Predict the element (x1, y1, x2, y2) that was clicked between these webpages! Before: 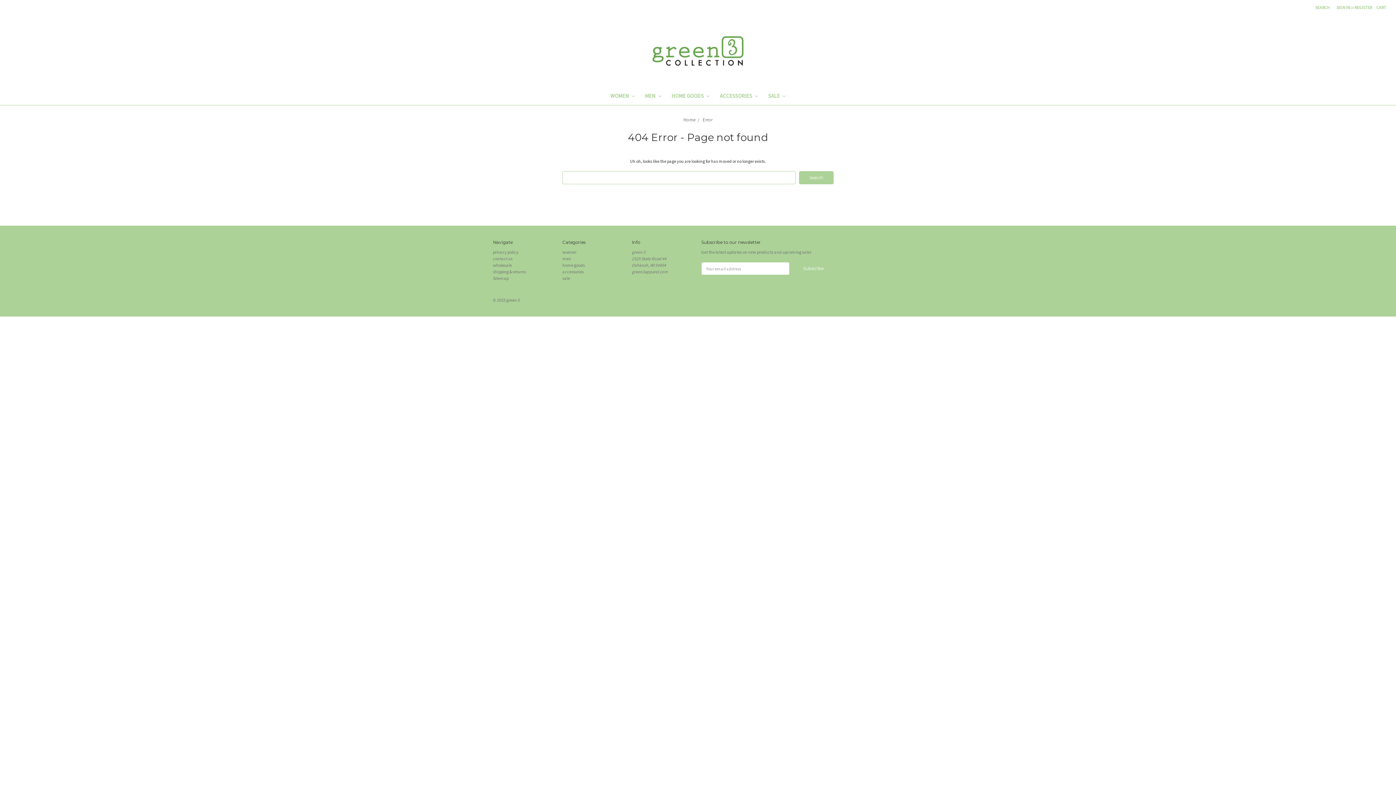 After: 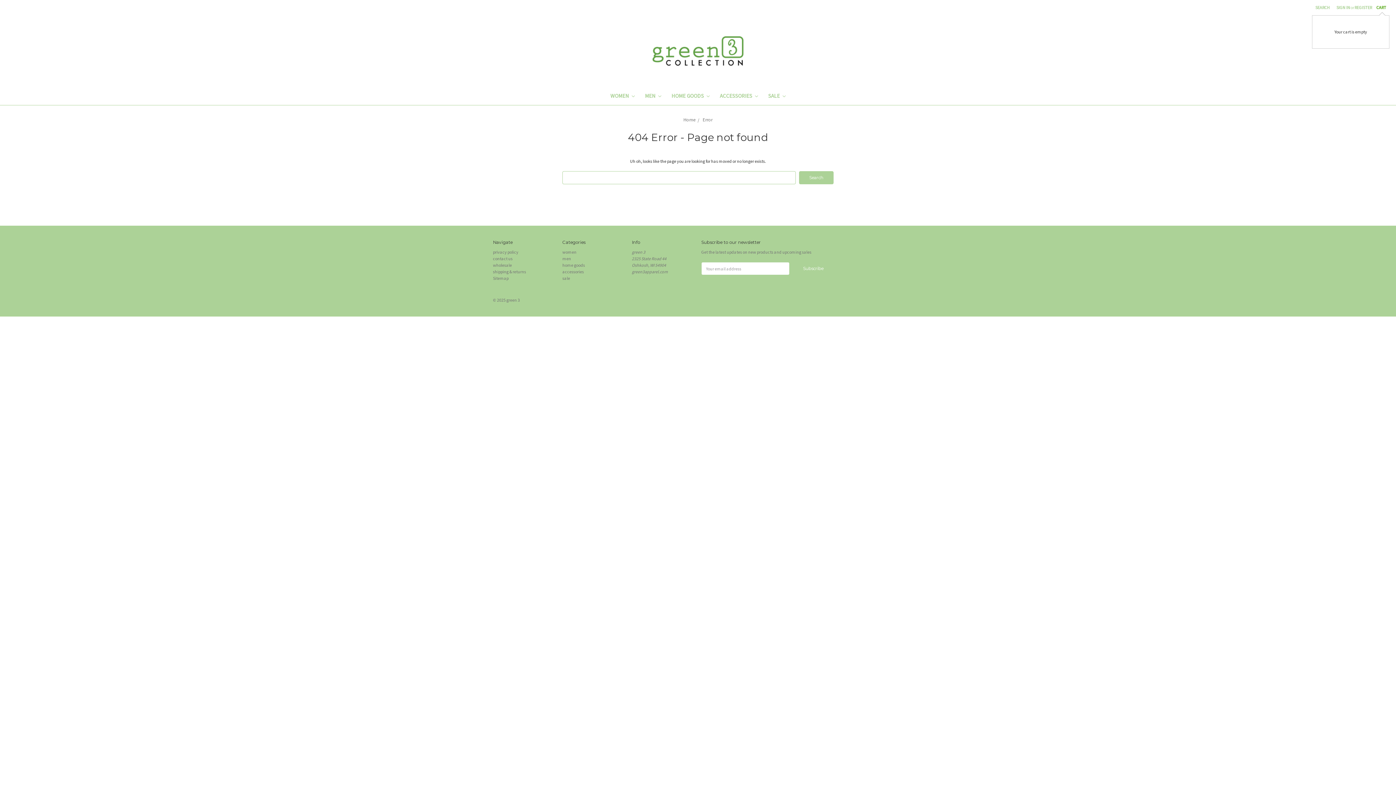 Action: label: CART bbox: (1373, 0, 1389, 15)